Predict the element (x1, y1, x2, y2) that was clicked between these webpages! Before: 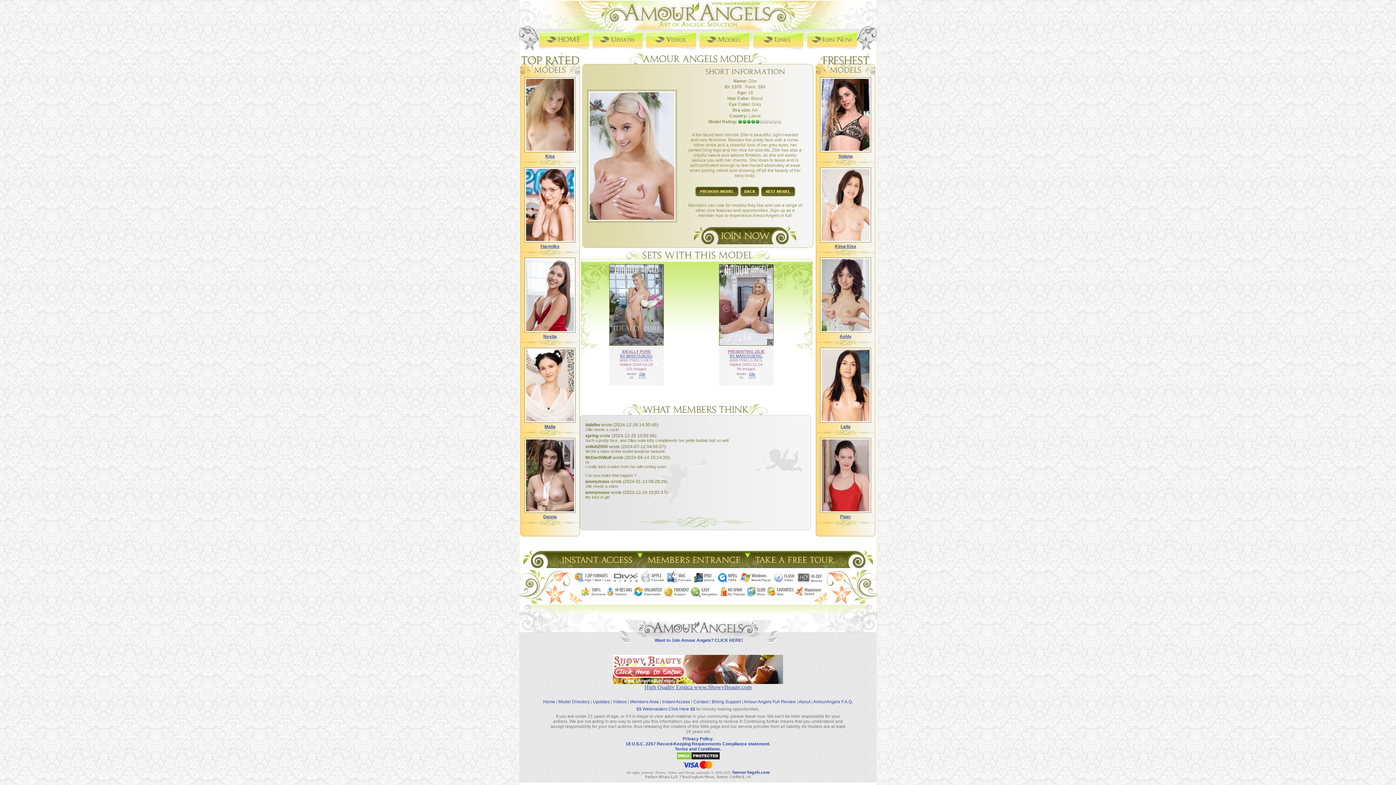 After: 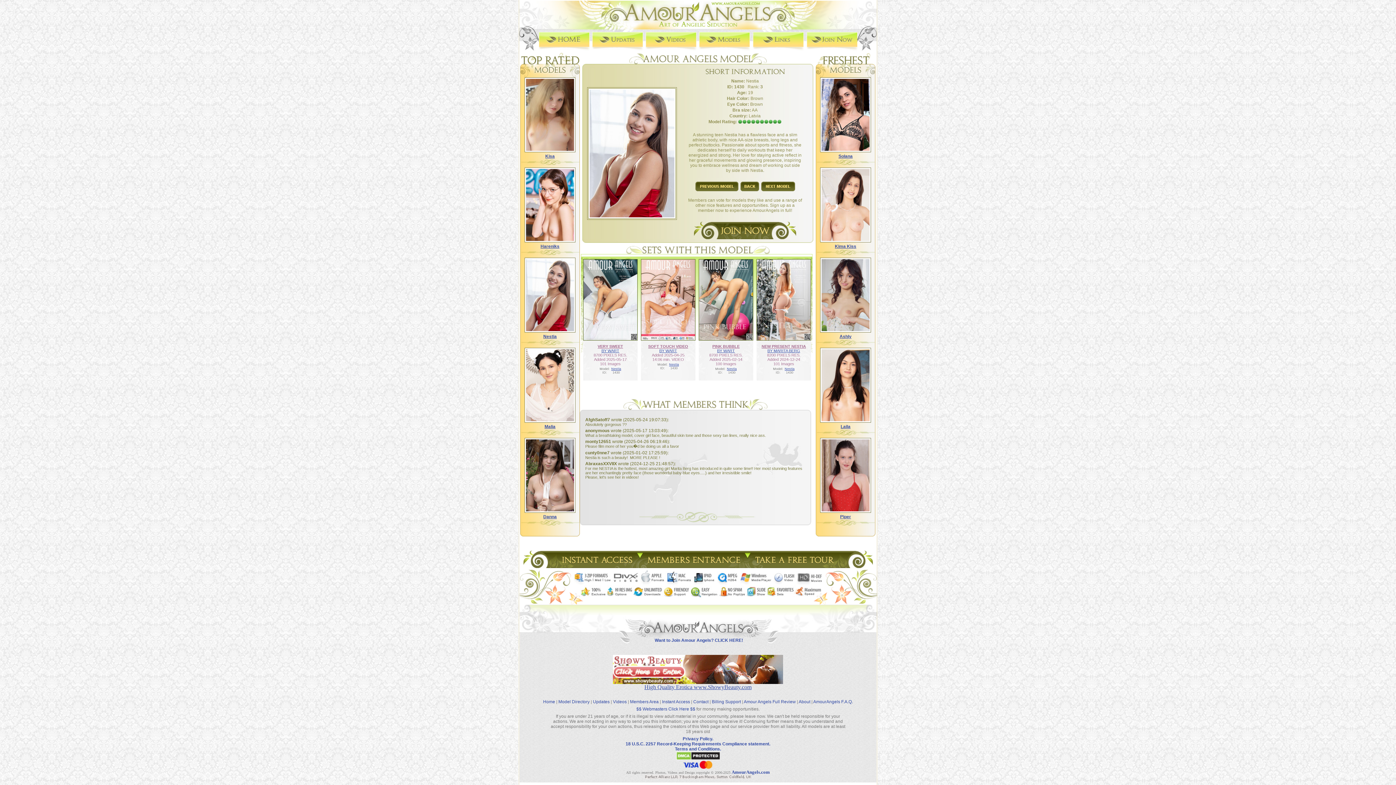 Action: bbox: (525, 328, 575, 333)